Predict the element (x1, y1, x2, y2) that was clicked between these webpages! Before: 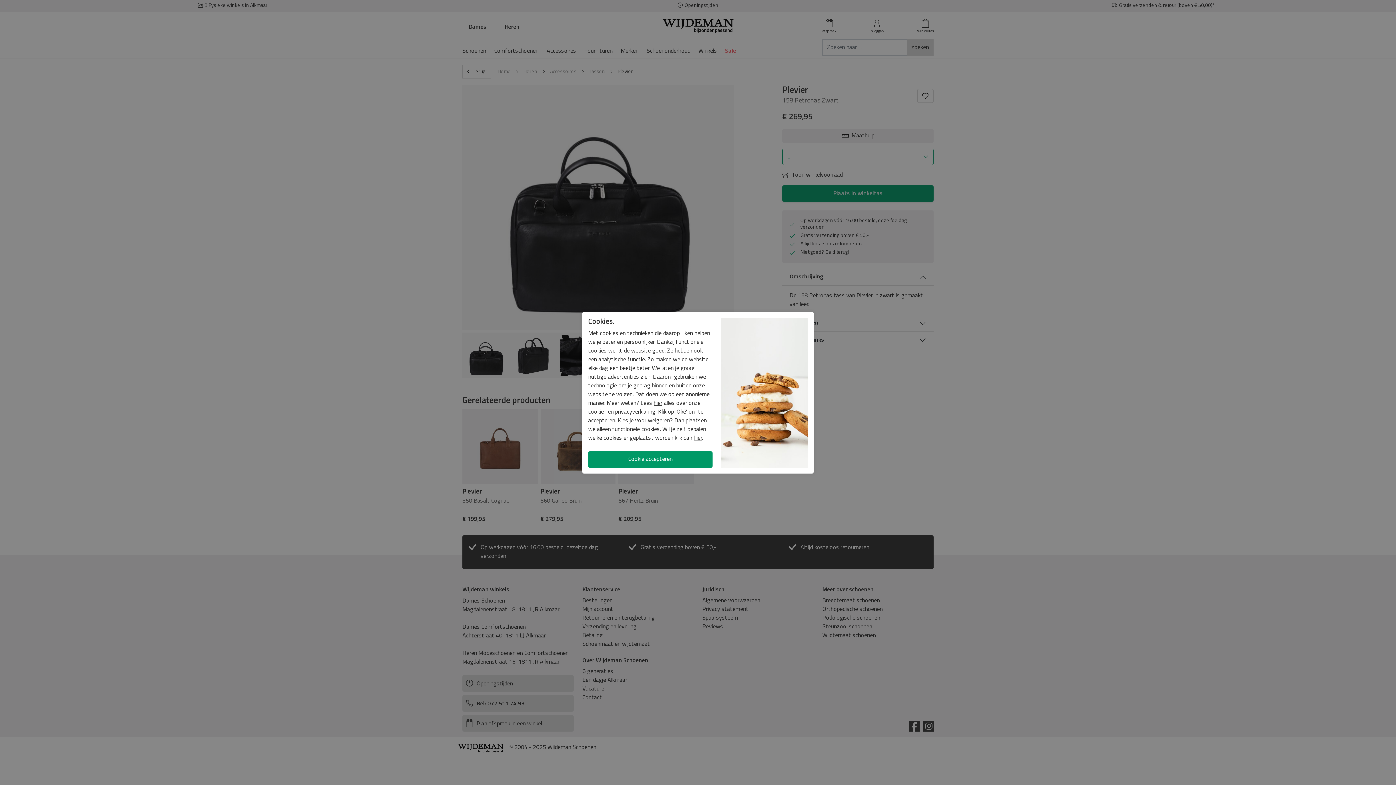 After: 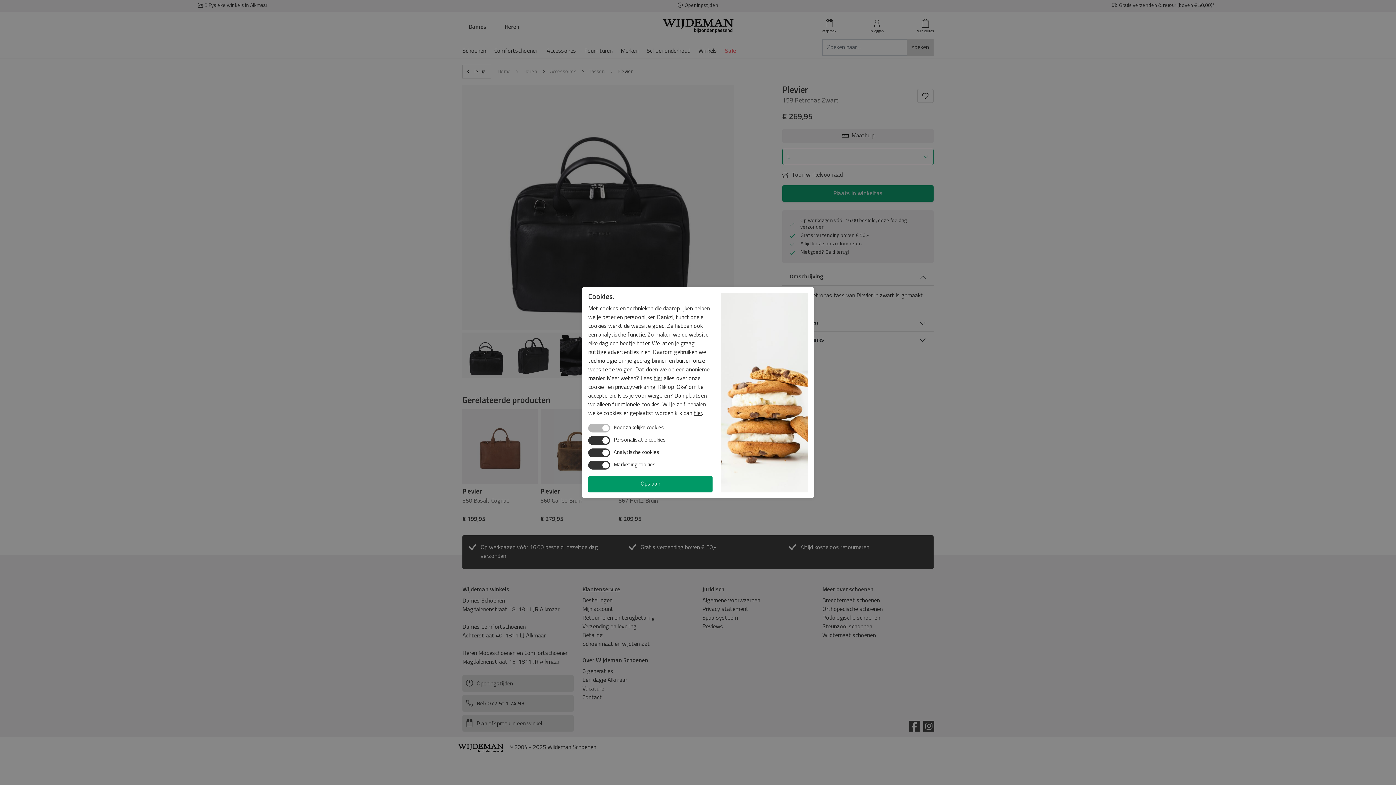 Action: bbox: (693, 435, 702, 441) label: hier